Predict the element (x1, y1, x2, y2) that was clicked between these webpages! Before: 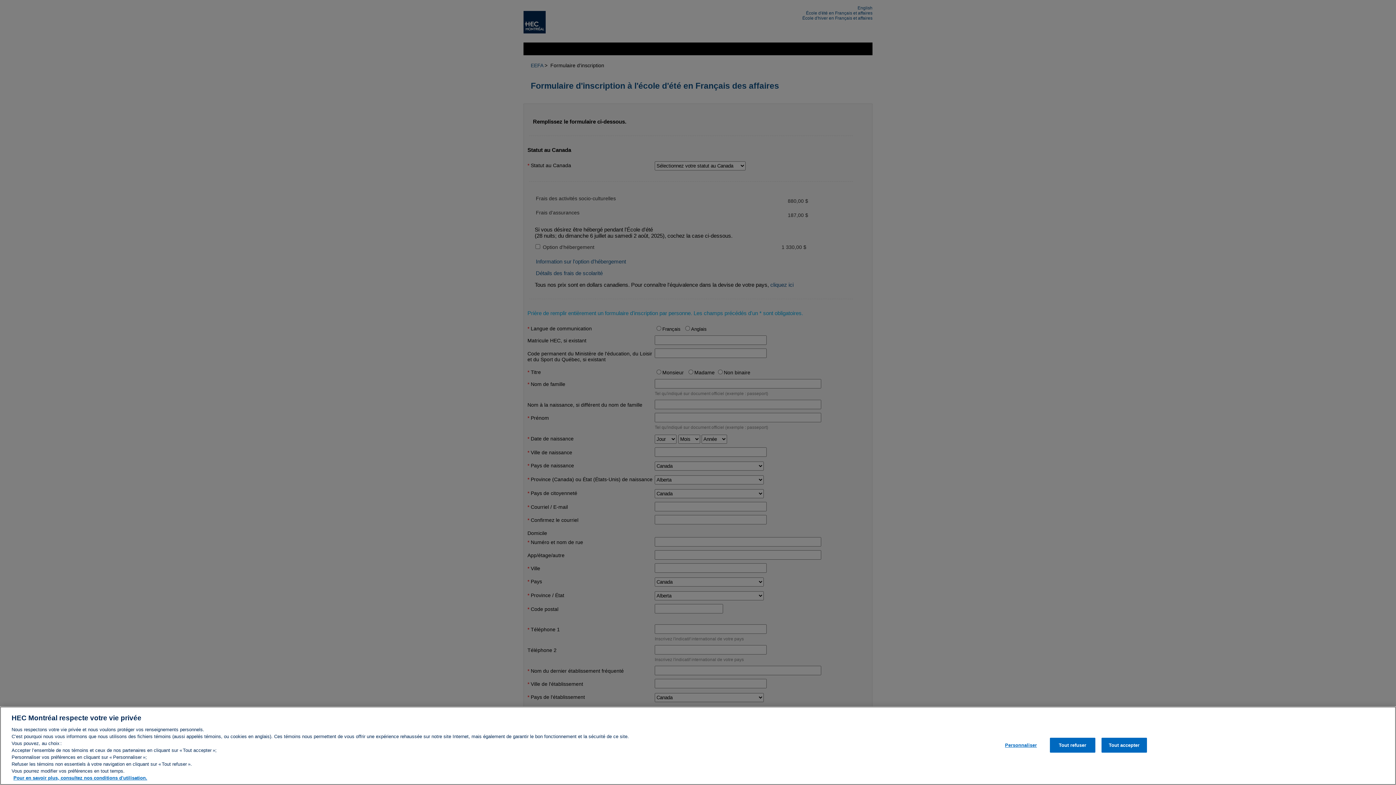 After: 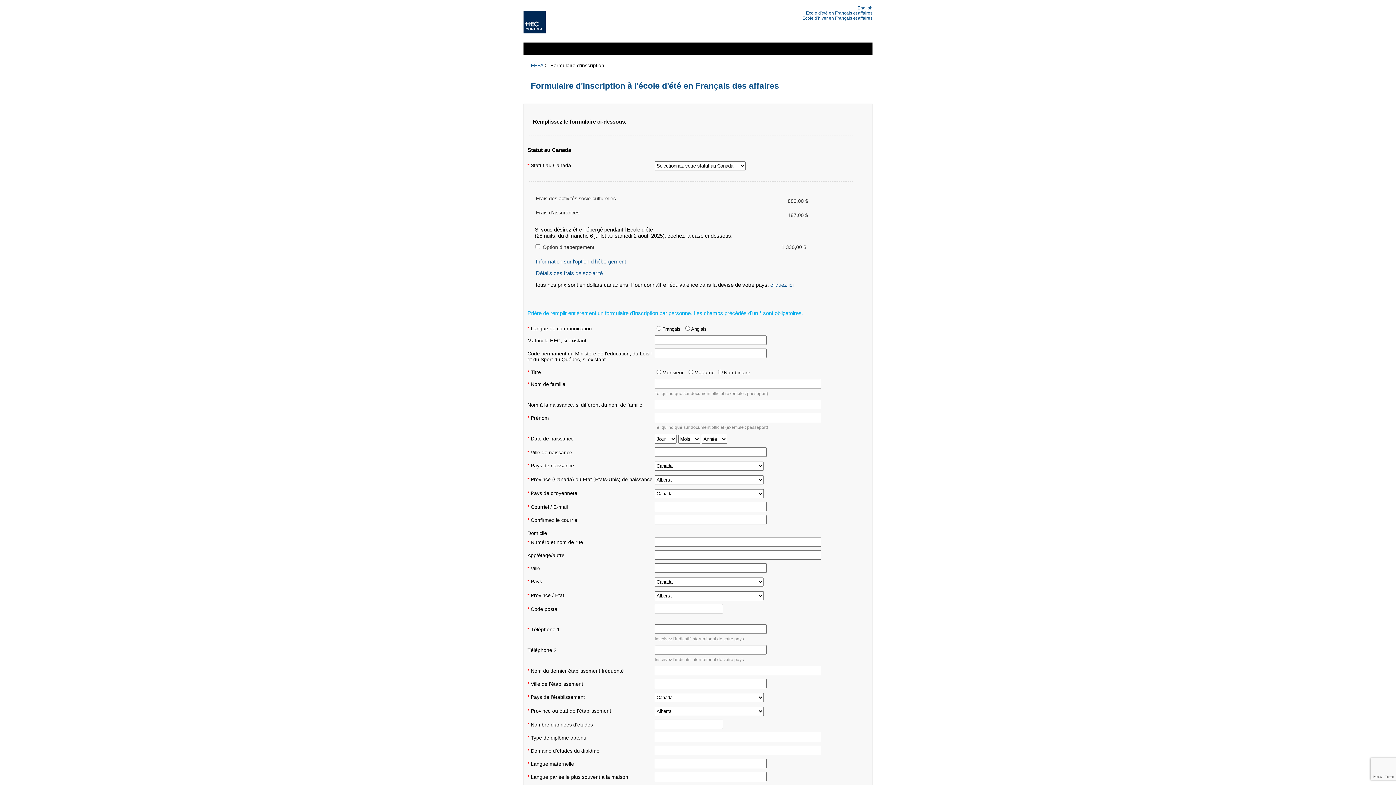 Action: bbox: (1101, 739, 1147, 754) label: Tout accepter